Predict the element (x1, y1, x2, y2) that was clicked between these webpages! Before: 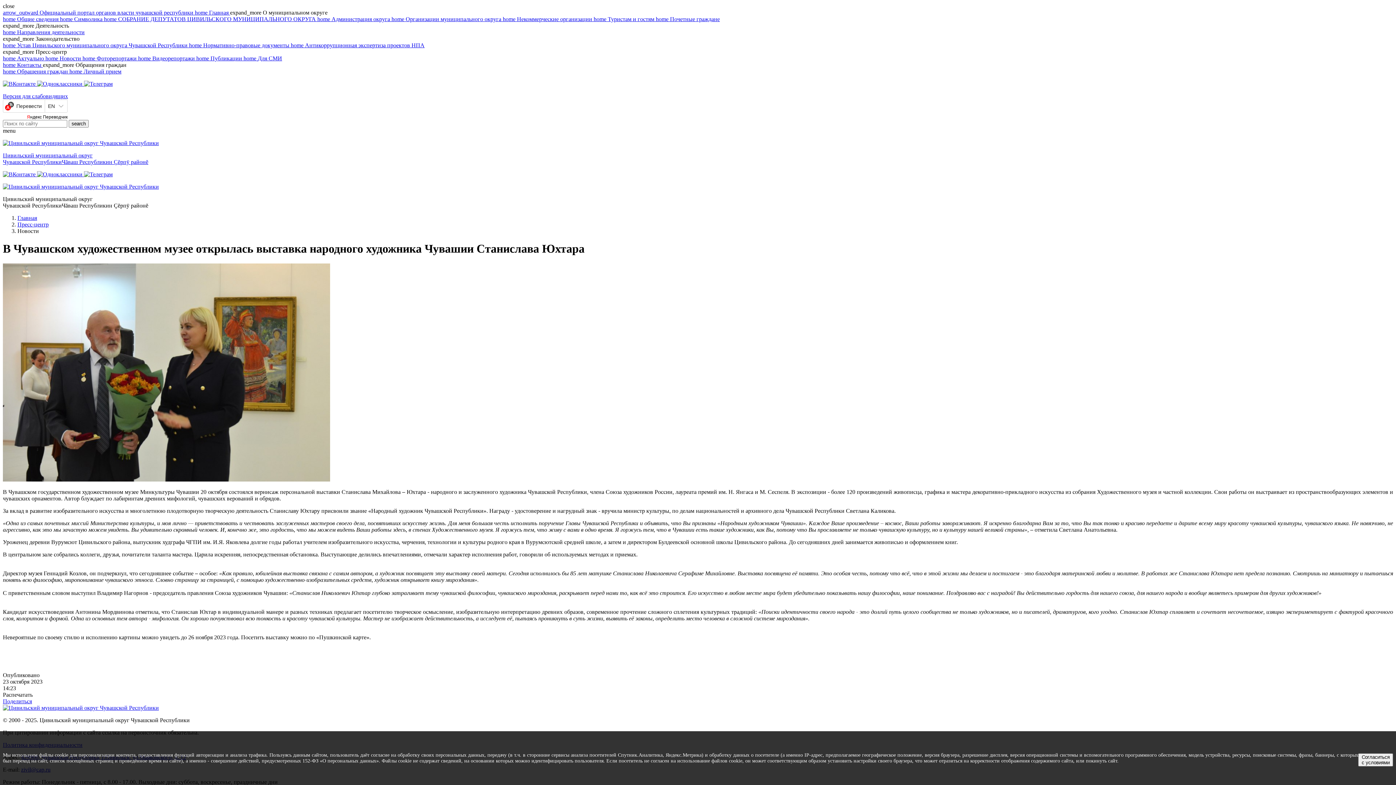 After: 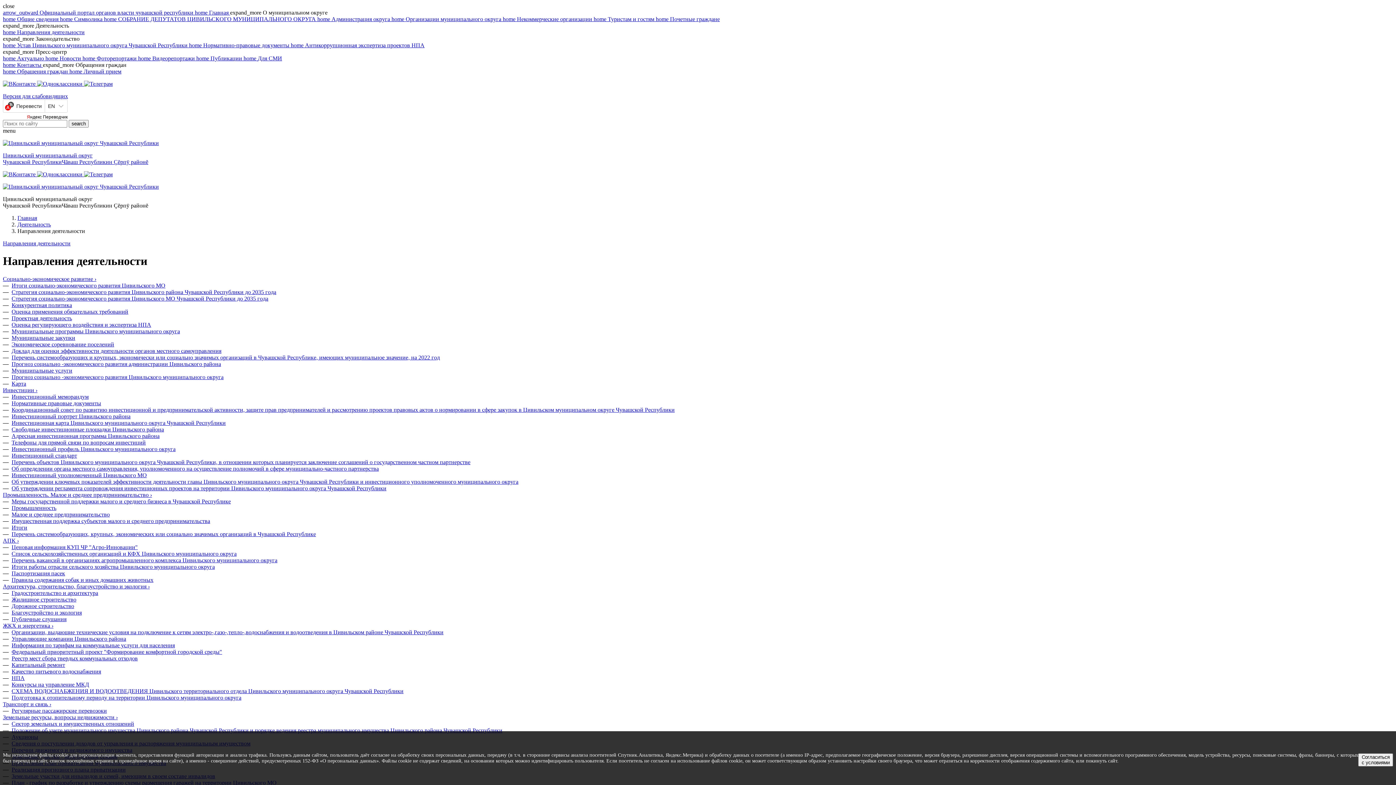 Action: bbox: (2, 29, 84, 35) label: home Направления деятельности